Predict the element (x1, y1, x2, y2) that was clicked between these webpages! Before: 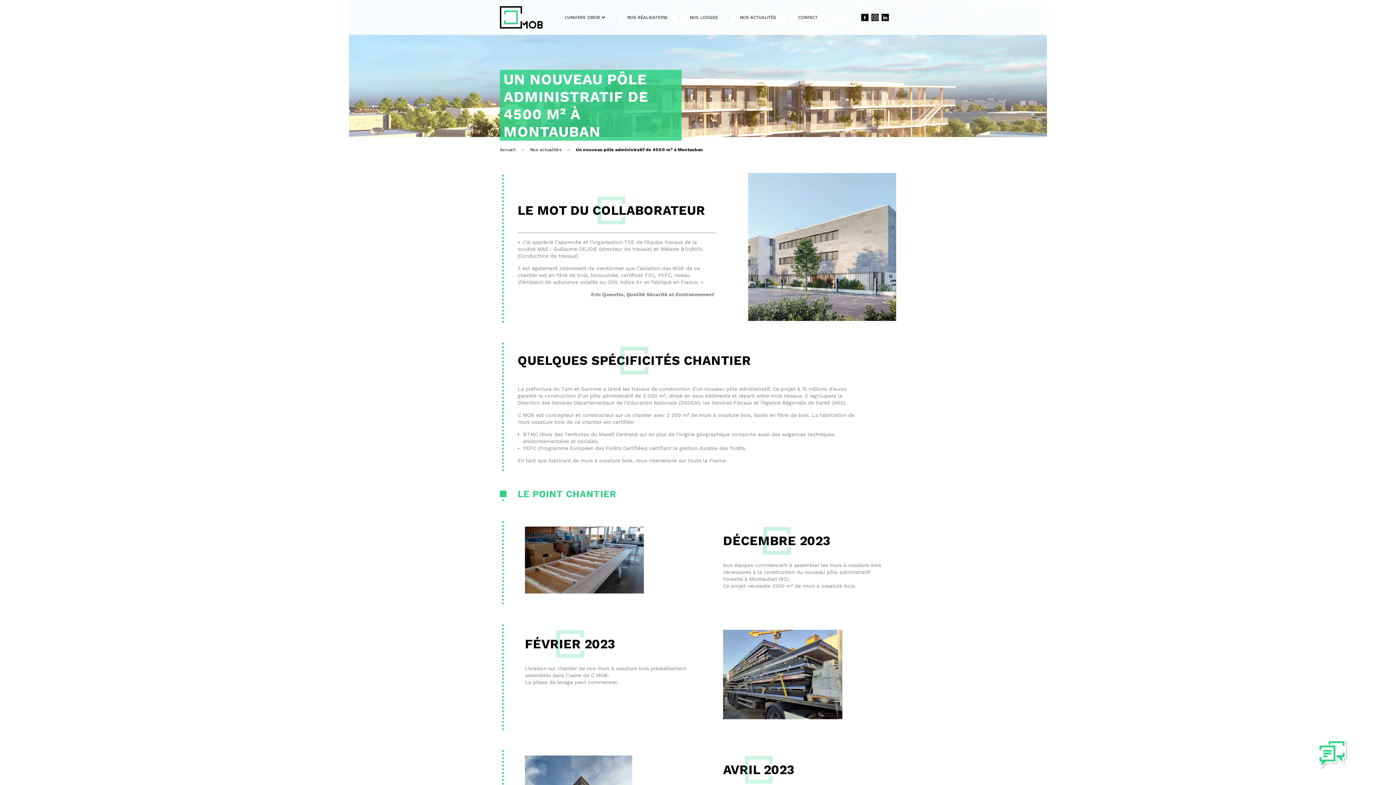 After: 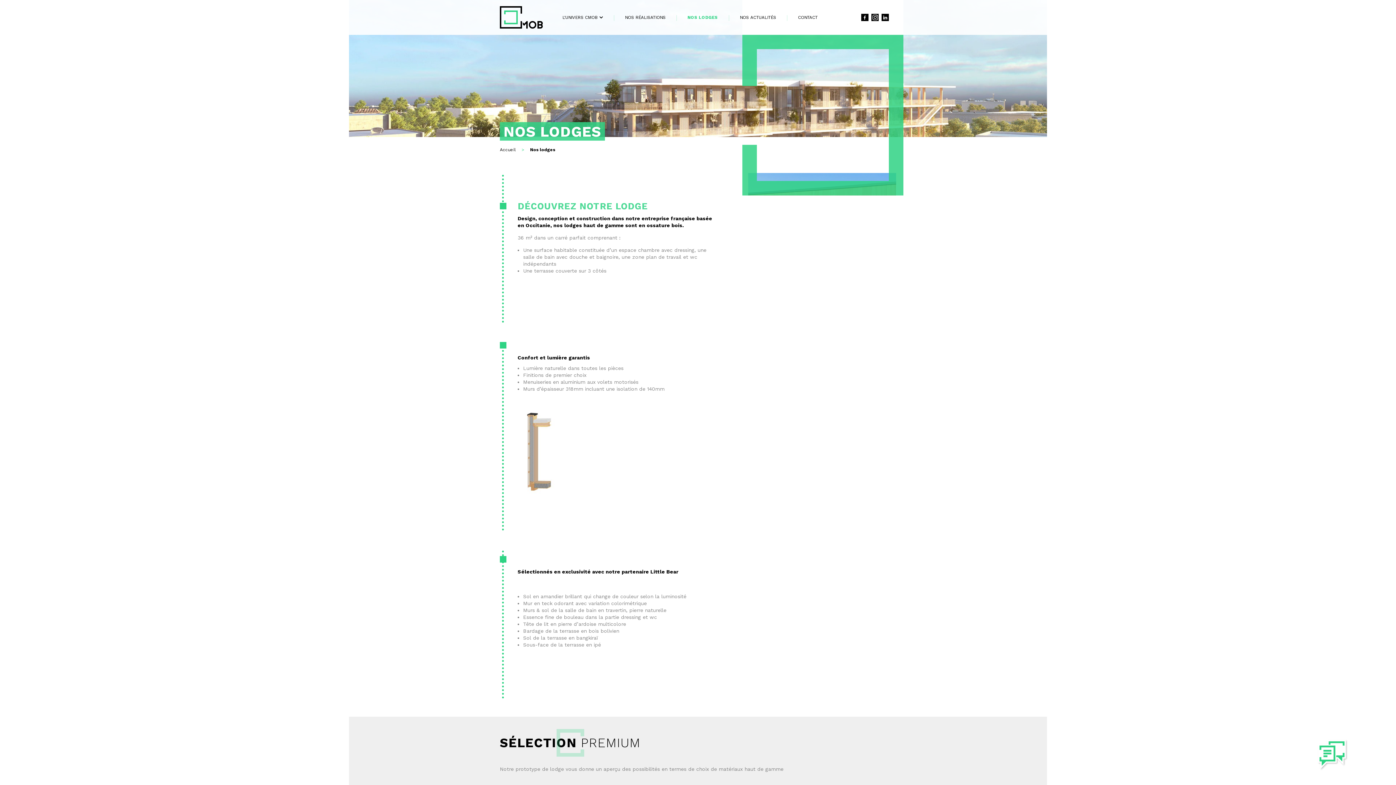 Action: bbox: (678, 9, 729, 25) label: NOS LODGES